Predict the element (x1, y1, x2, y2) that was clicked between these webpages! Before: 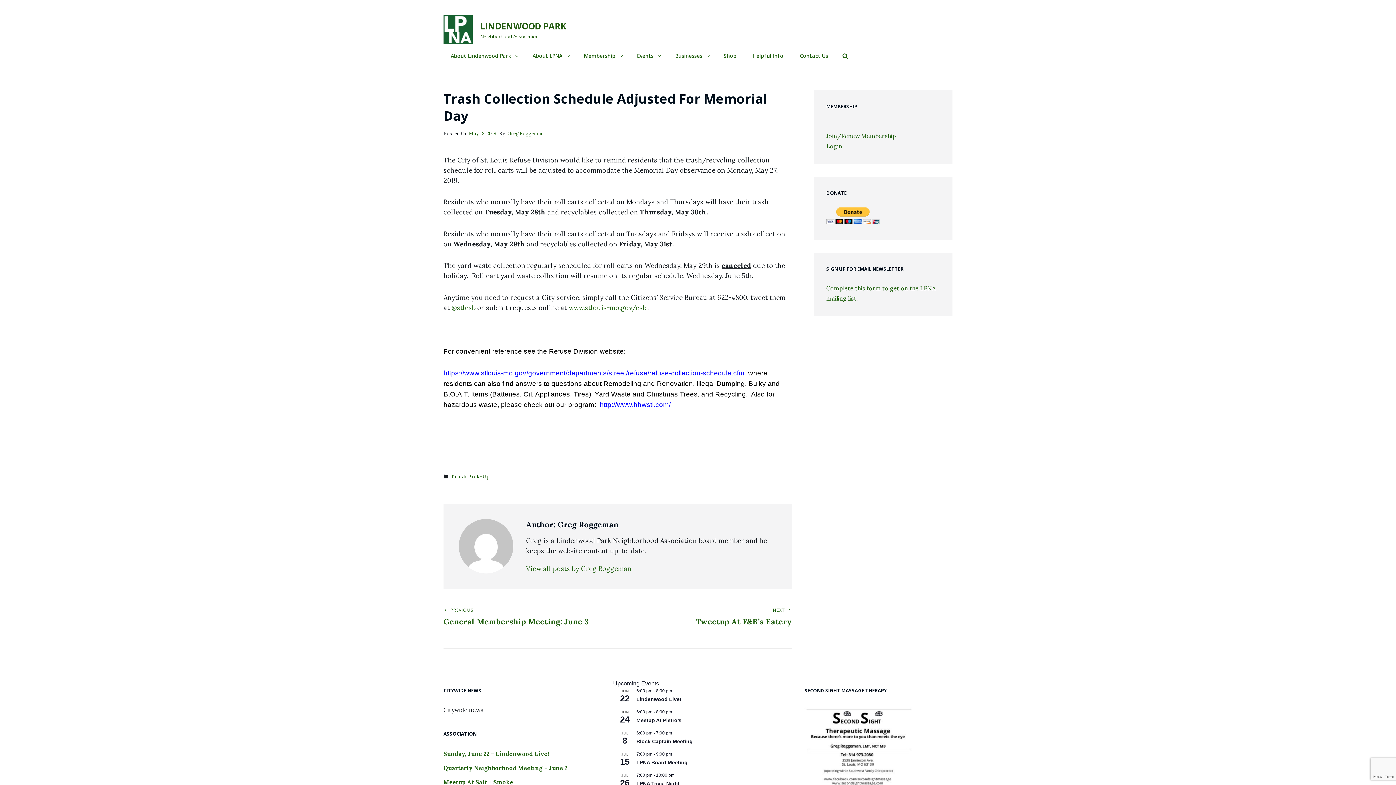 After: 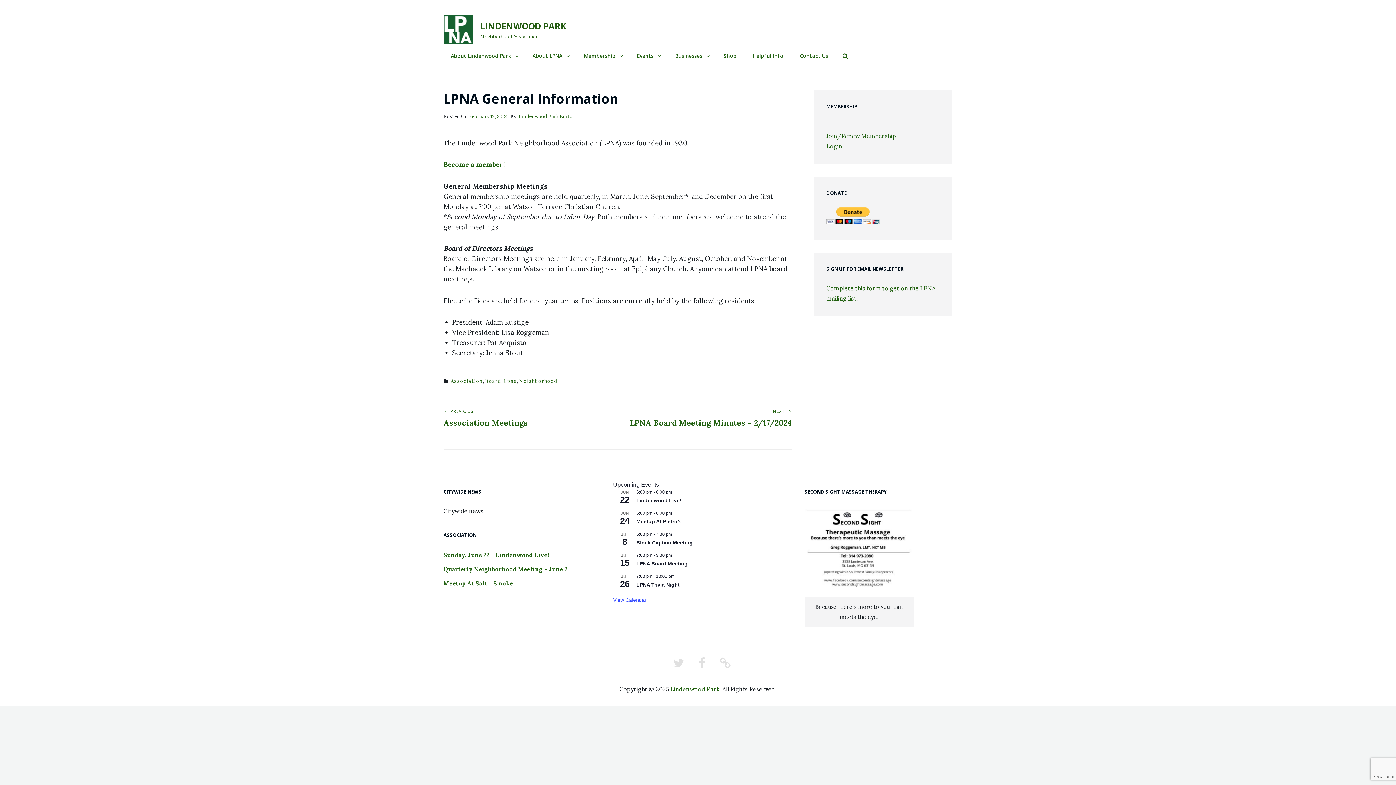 Action: bbox: (576, 46, 628, 64) label: Membership